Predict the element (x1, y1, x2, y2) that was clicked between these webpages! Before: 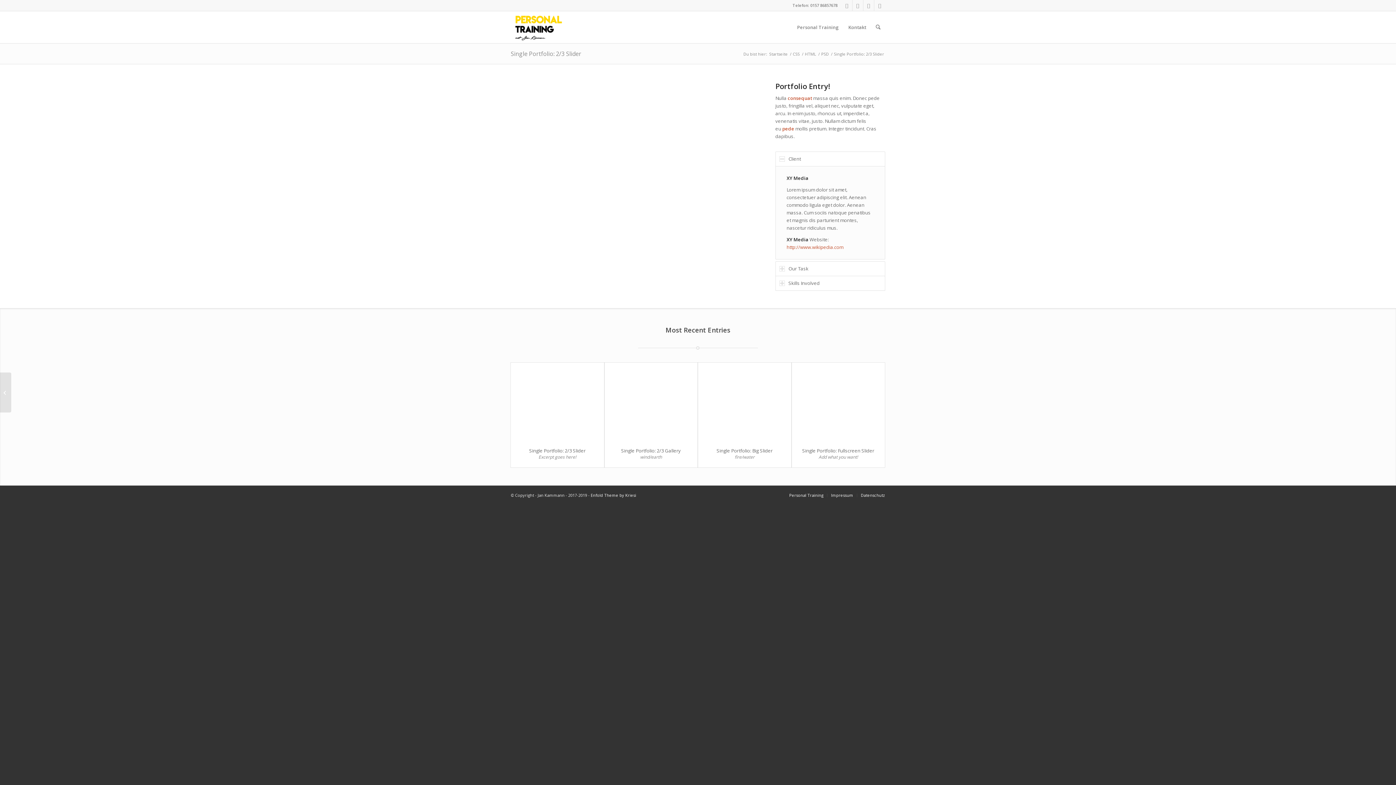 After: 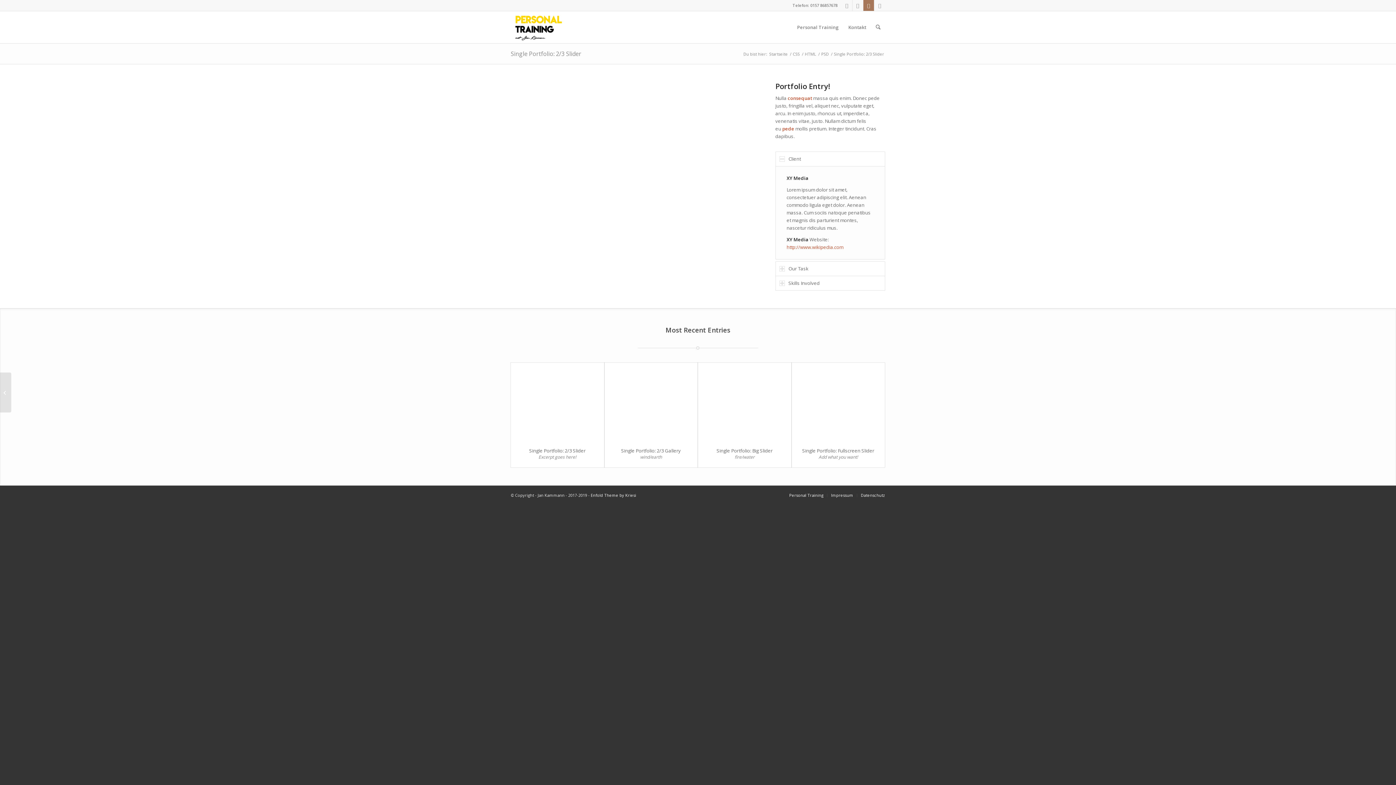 Action: label: Link zu Instagram bbox: (863, 0, 874, 10)